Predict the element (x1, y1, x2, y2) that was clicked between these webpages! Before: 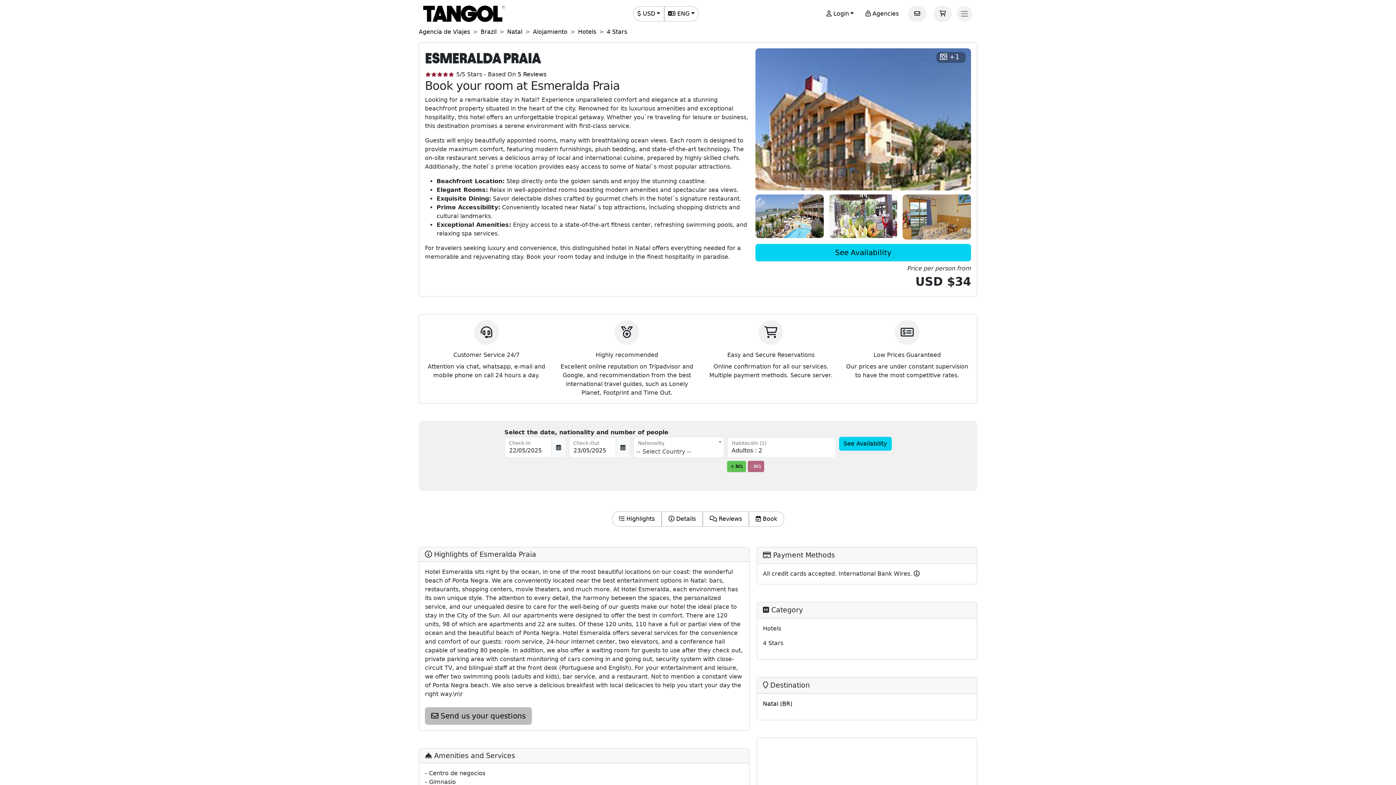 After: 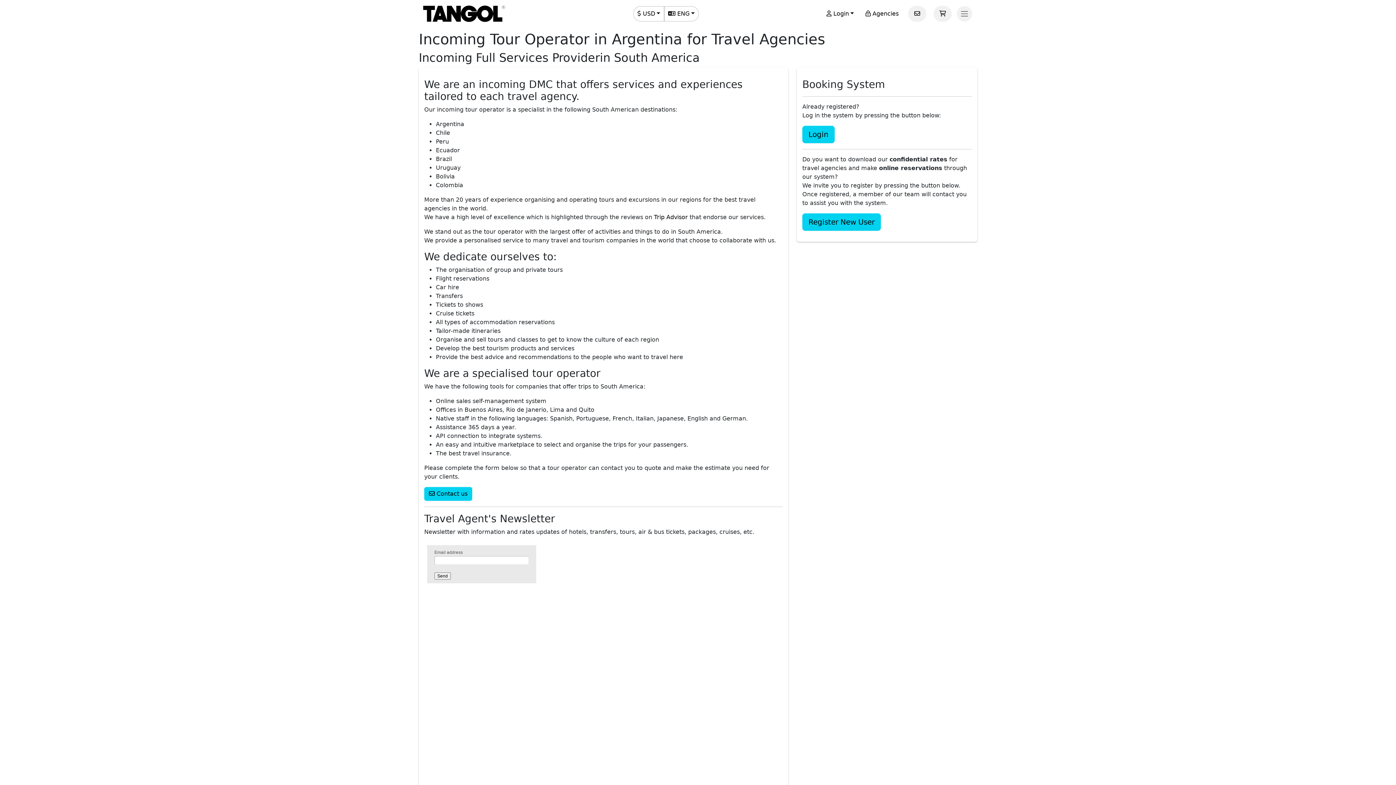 Action: bbox: (860, 6, 904, 21) label:  Agencies